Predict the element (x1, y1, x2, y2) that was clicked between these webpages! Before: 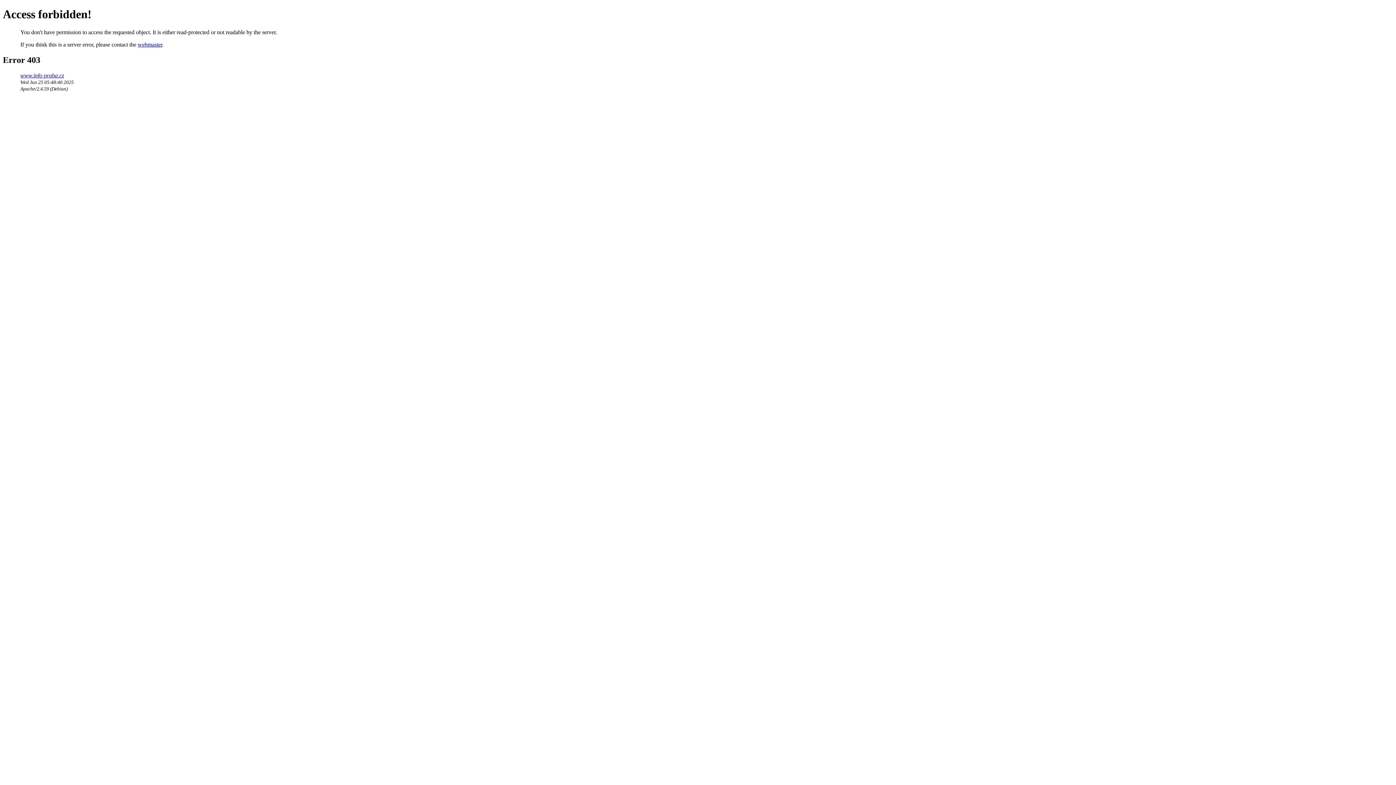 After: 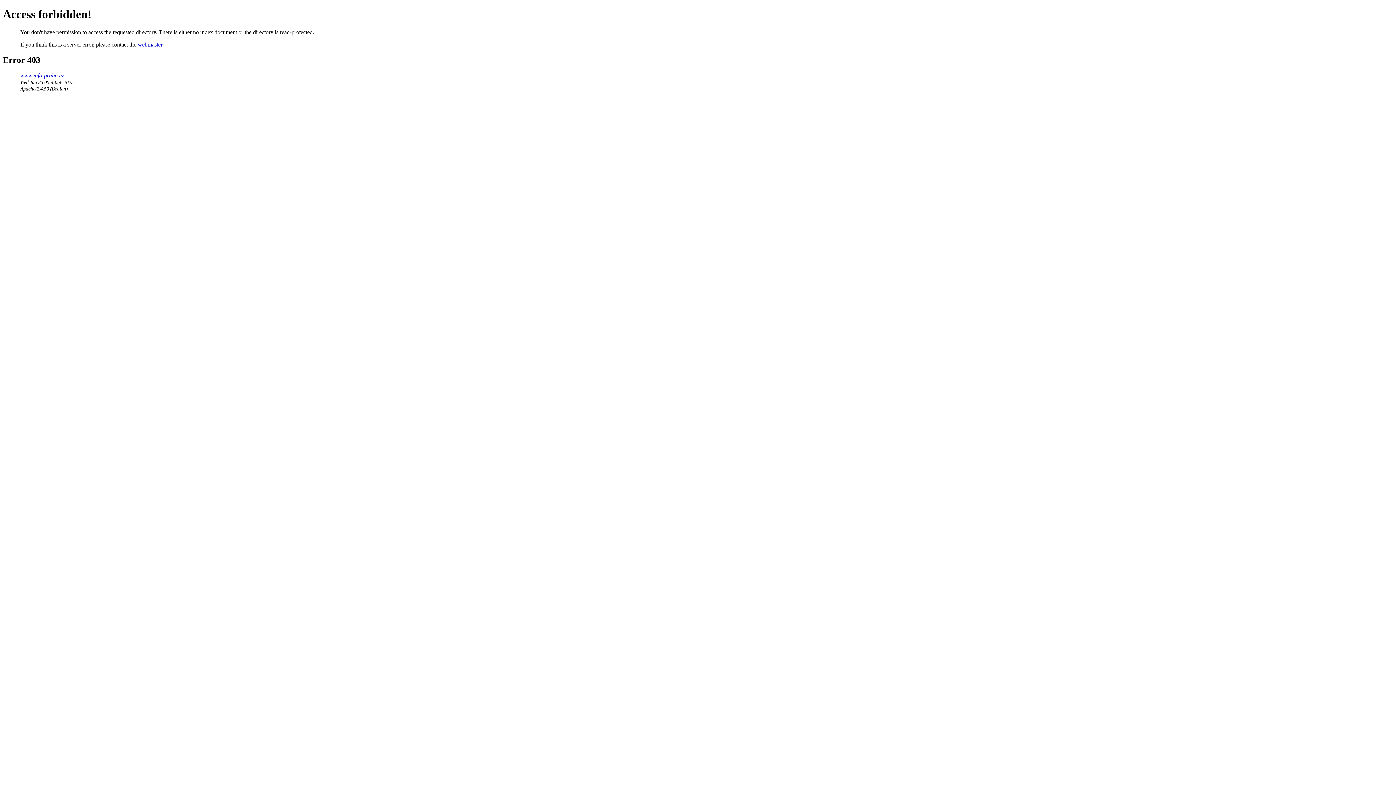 Action: bbox: (20, 72, 64, 78) label: www.info-praha.cz